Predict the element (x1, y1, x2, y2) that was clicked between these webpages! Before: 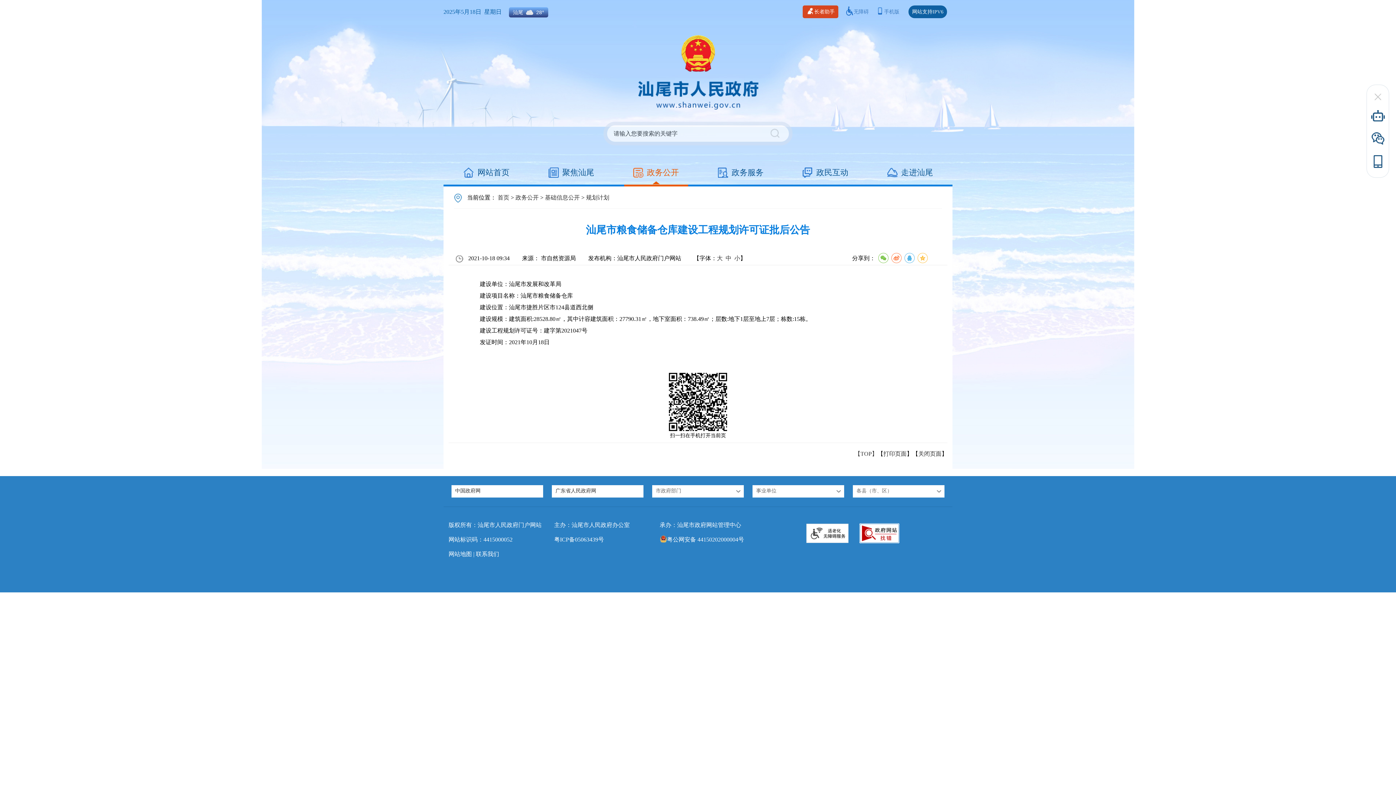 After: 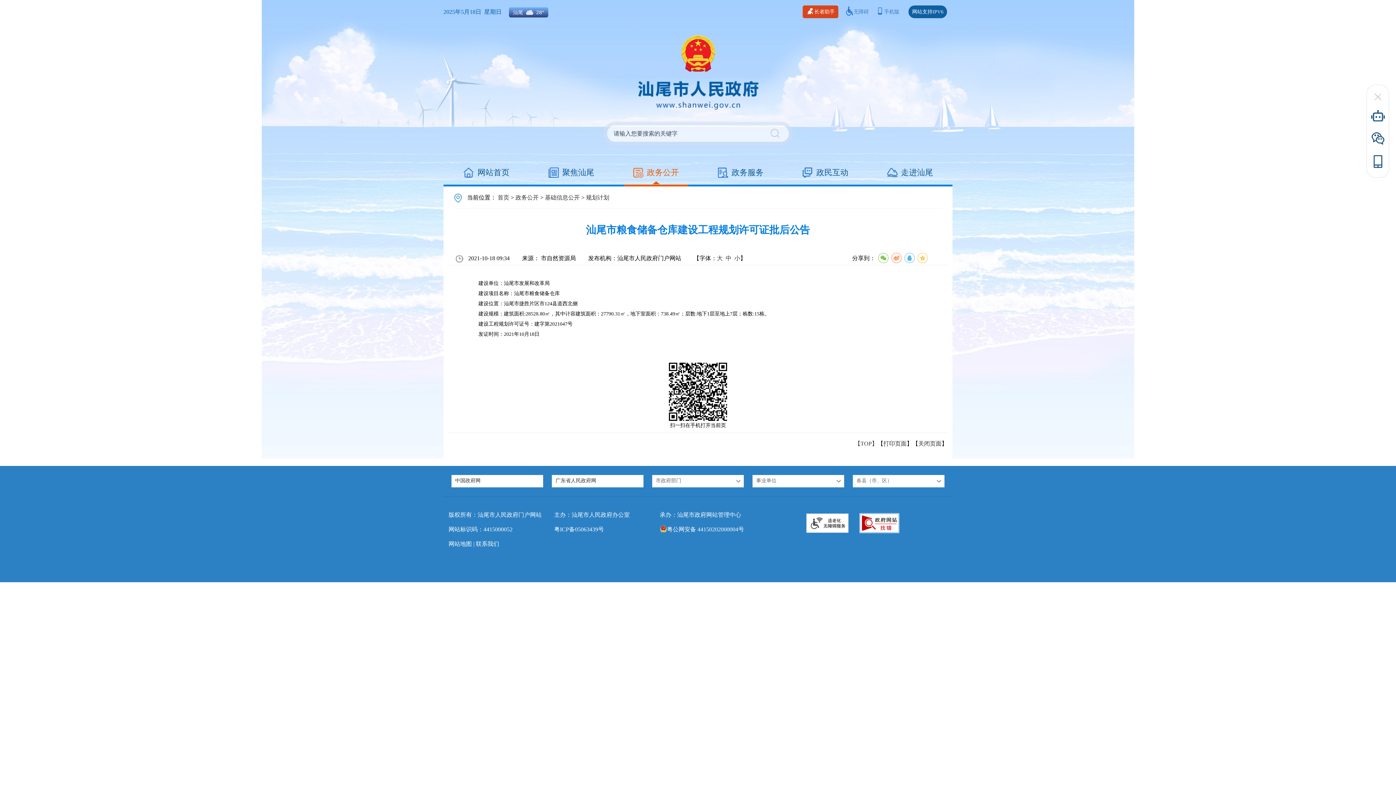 Action: bbox: (734, 255, 740, 261) label: 小